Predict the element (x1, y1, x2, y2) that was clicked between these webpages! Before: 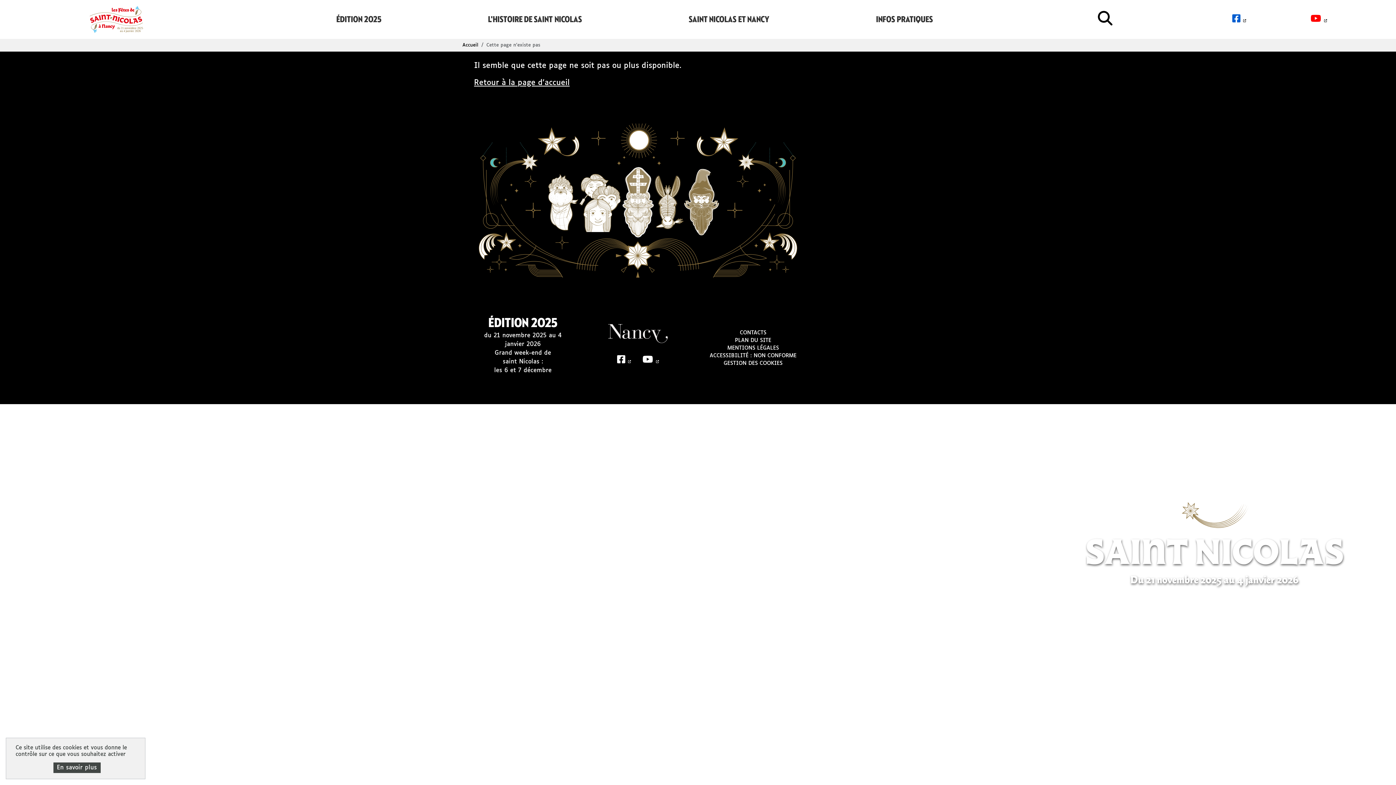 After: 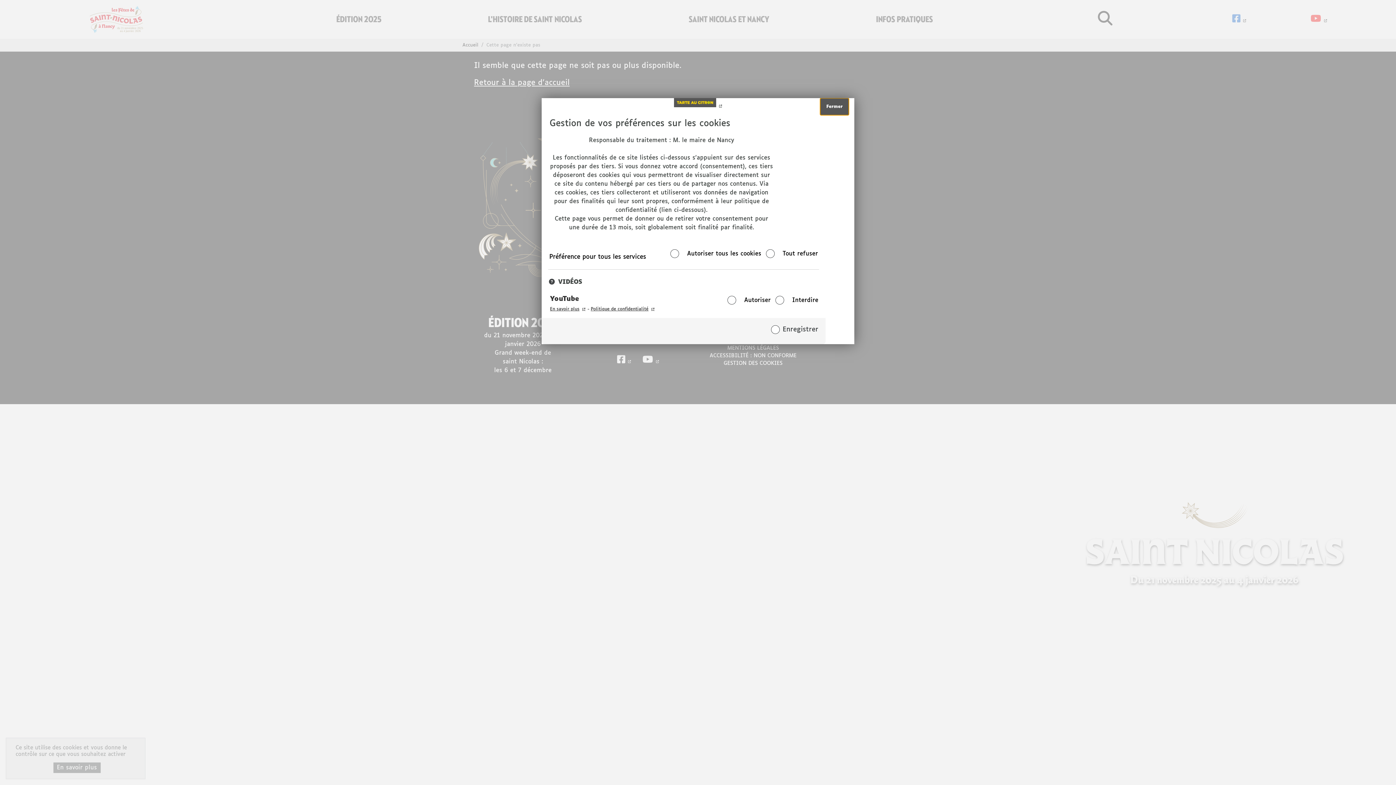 Action: label: GESTION DES COOKIES bbox: (723, 359, 782, 367)